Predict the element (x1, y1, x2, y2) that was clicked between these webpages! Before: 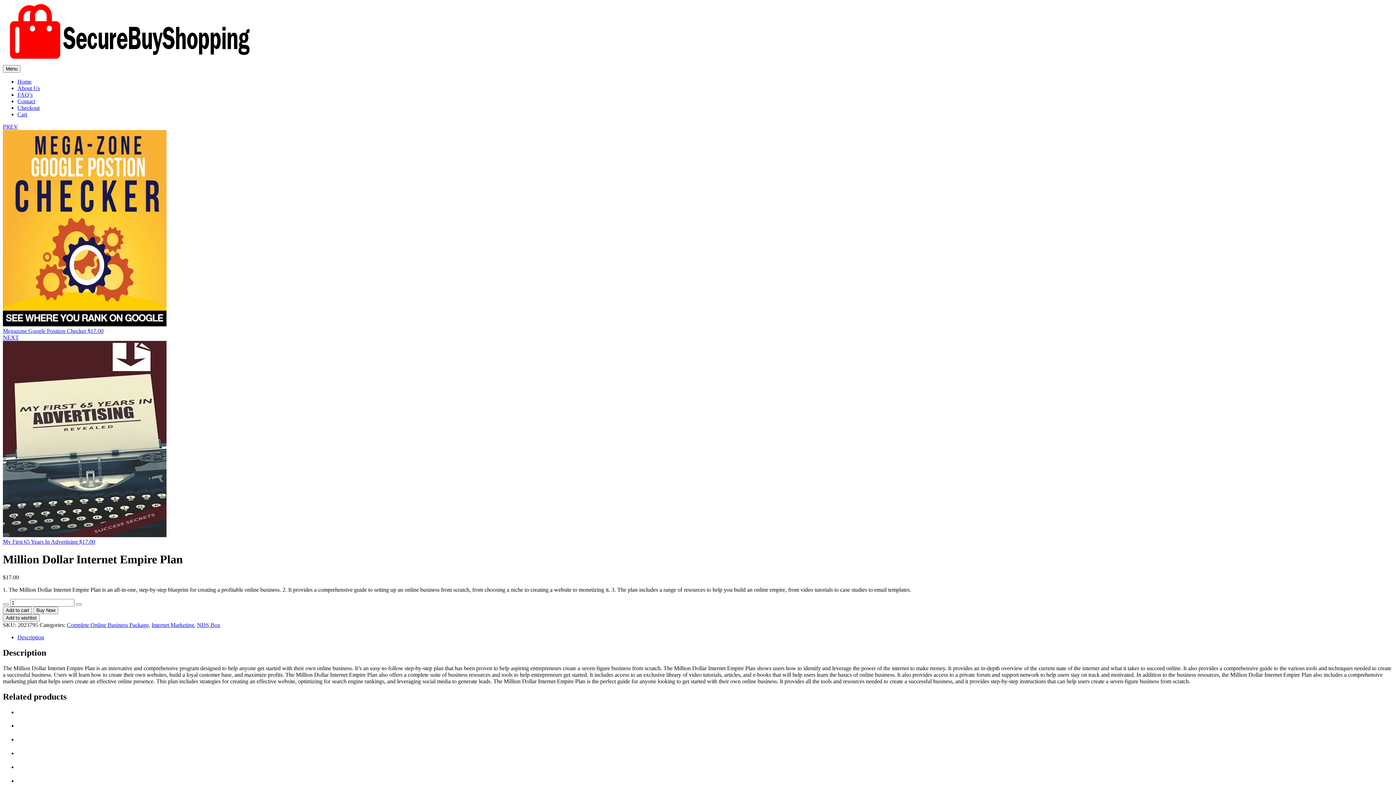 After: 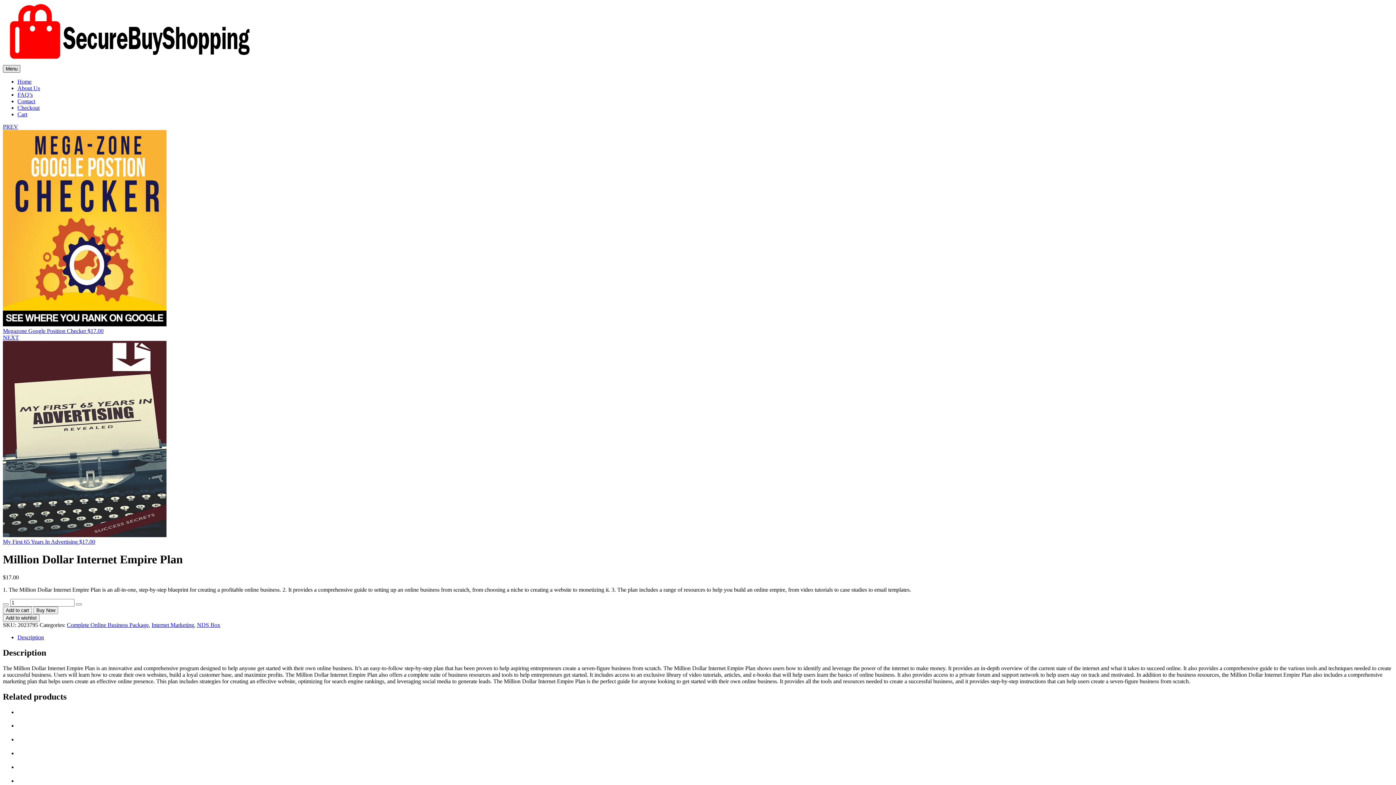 Action: label: Menu bbox: (2, 65, 20, 72)